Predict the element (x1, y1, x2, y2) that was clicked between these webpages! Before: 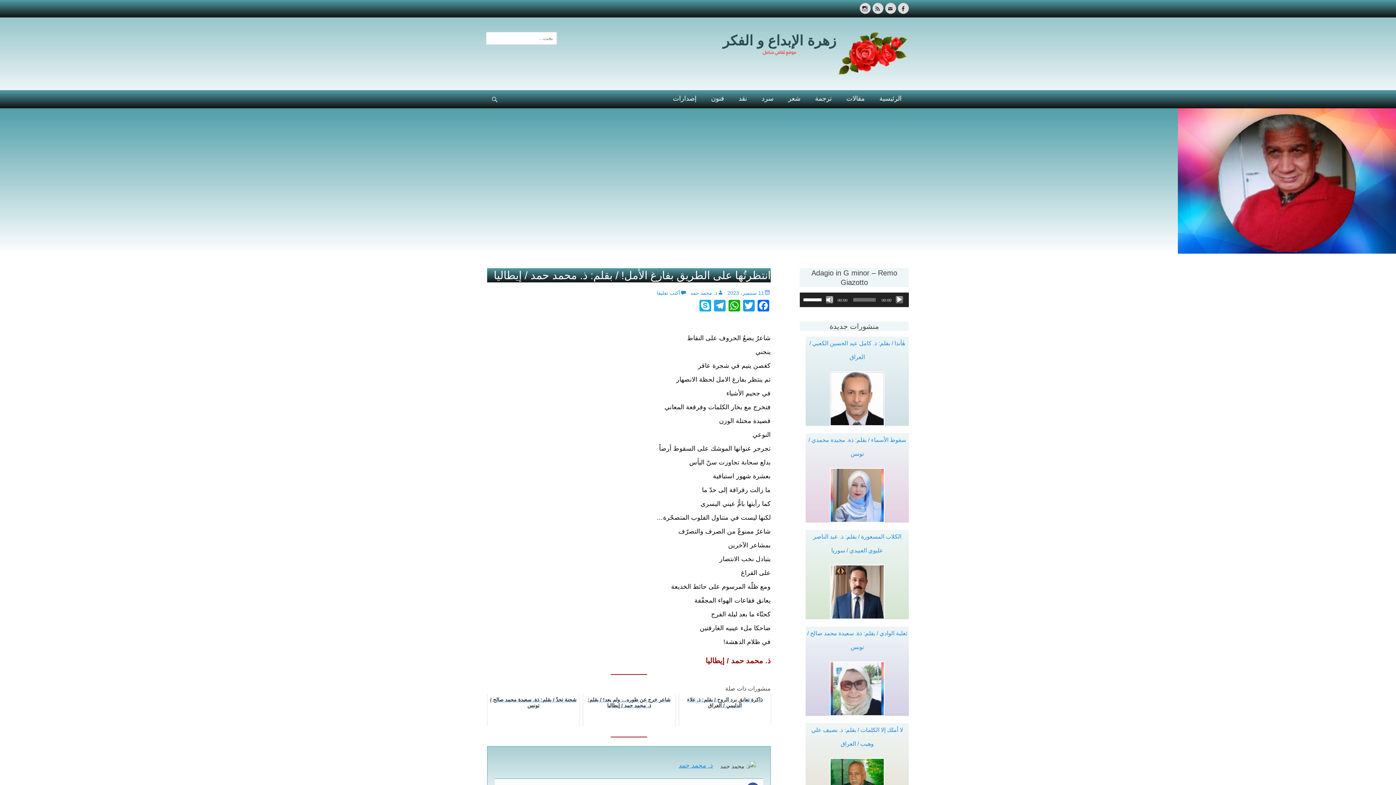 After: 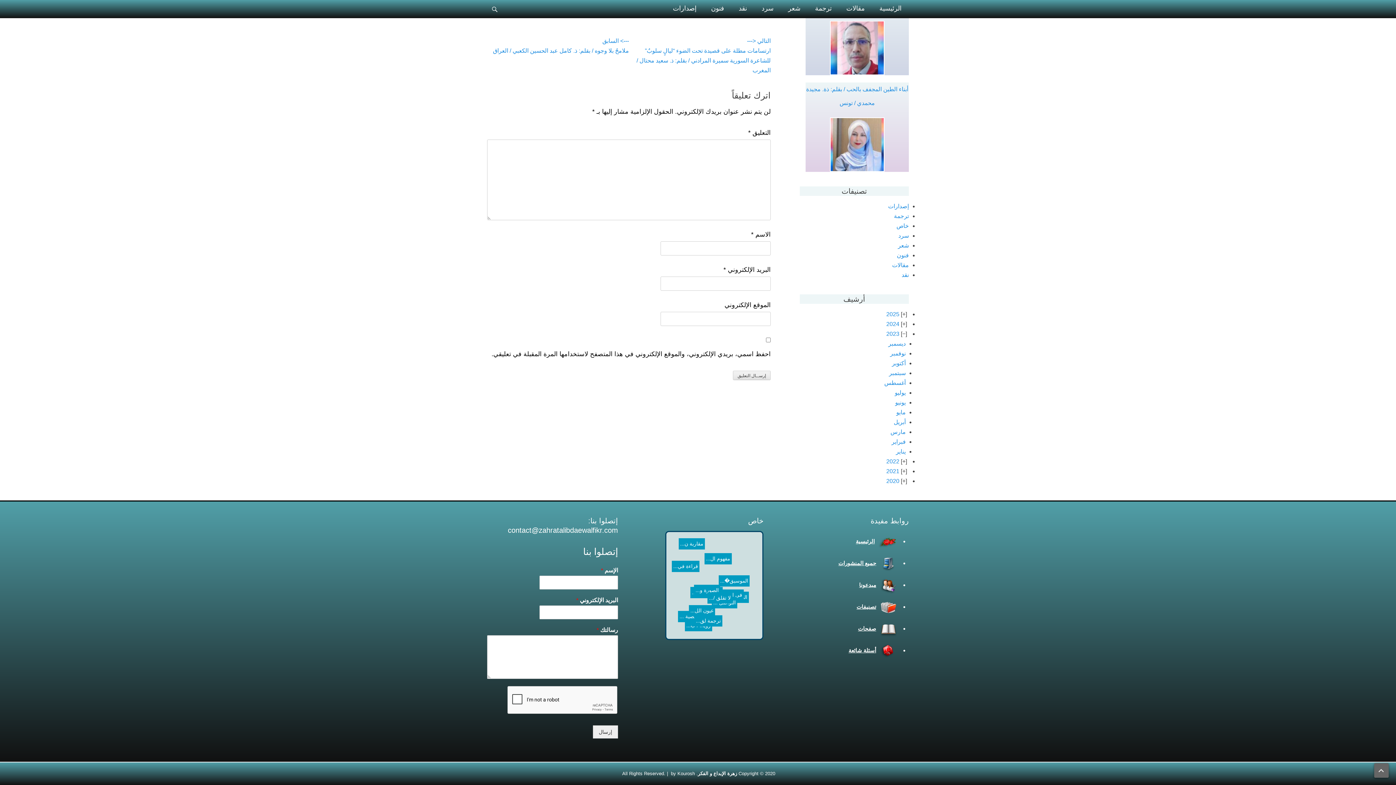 Action: bbox: (657, 290, 686, 296) label: أكتب تعليقا